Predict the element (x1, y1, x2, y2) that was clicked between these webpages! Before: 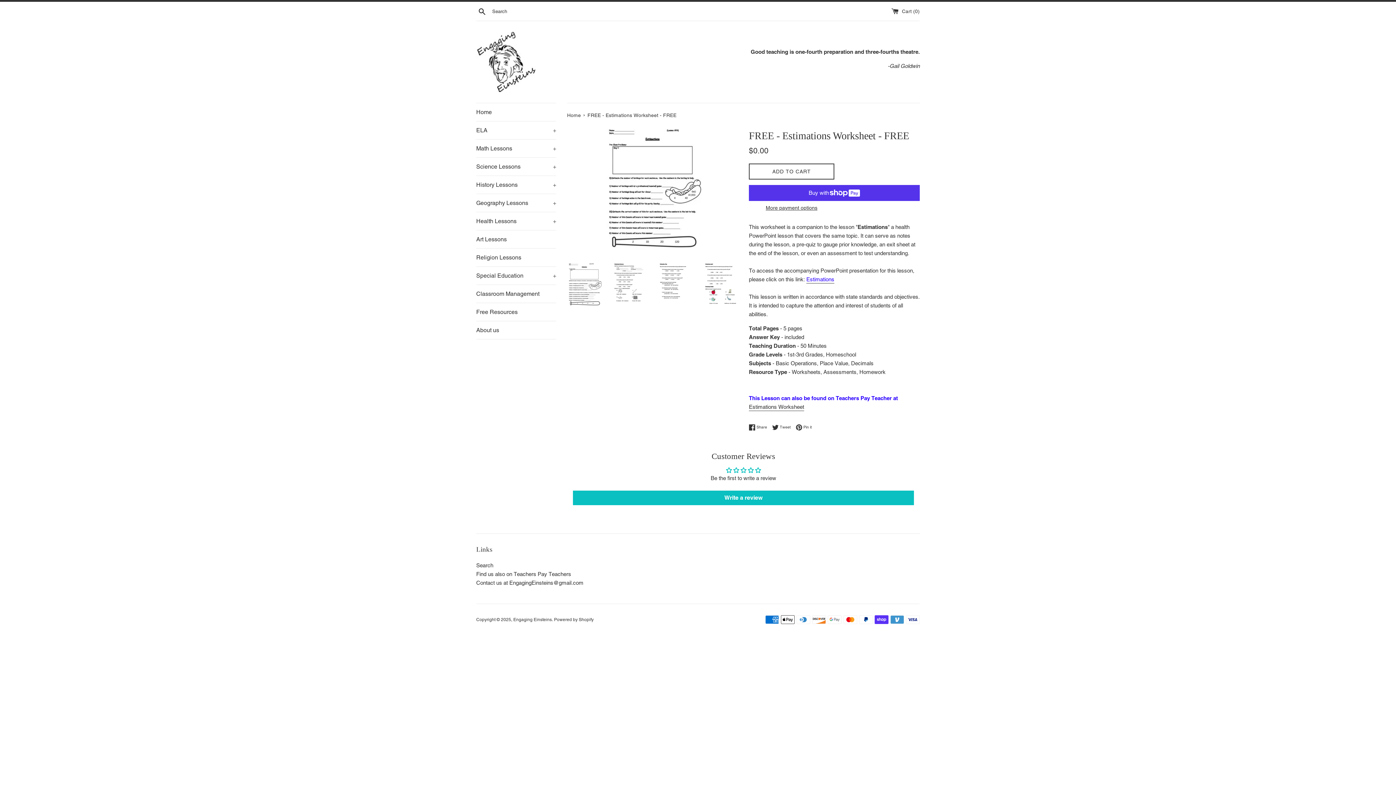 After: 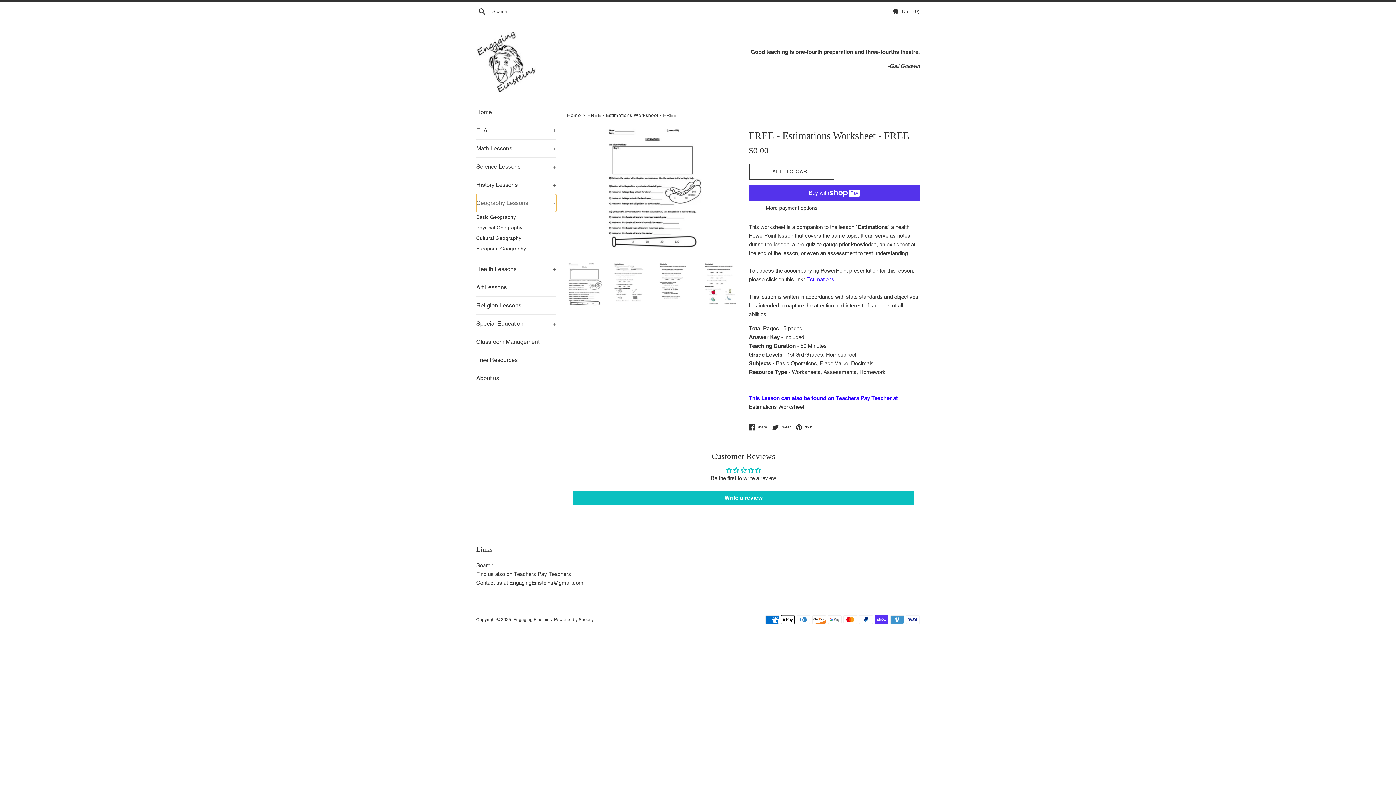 Action: label: Geography Lessons
+ bbox: (476, 194, 556, 212)